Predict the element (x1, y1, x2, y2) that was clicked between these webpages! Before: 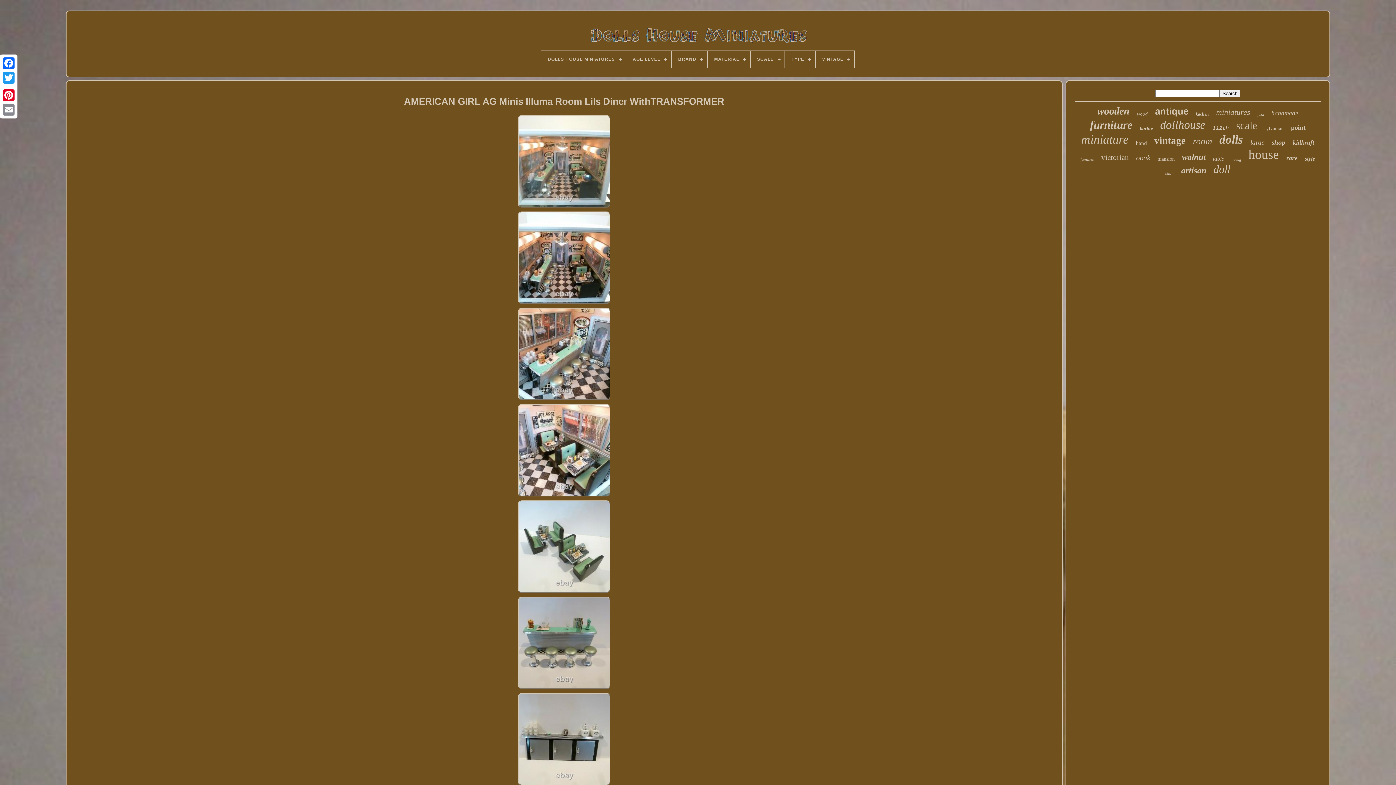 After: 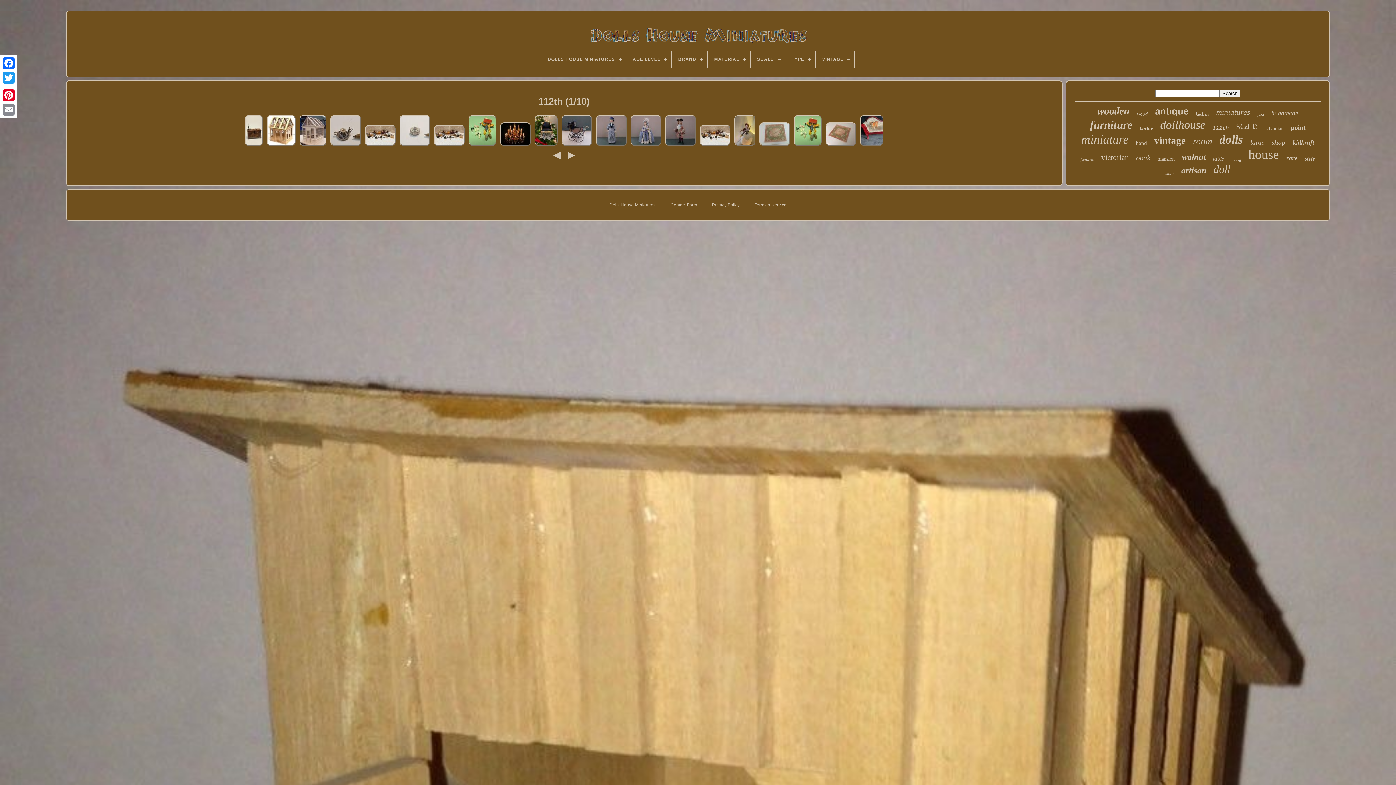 Action: bbox: (1212, 125, 1229, 131) label: 112th